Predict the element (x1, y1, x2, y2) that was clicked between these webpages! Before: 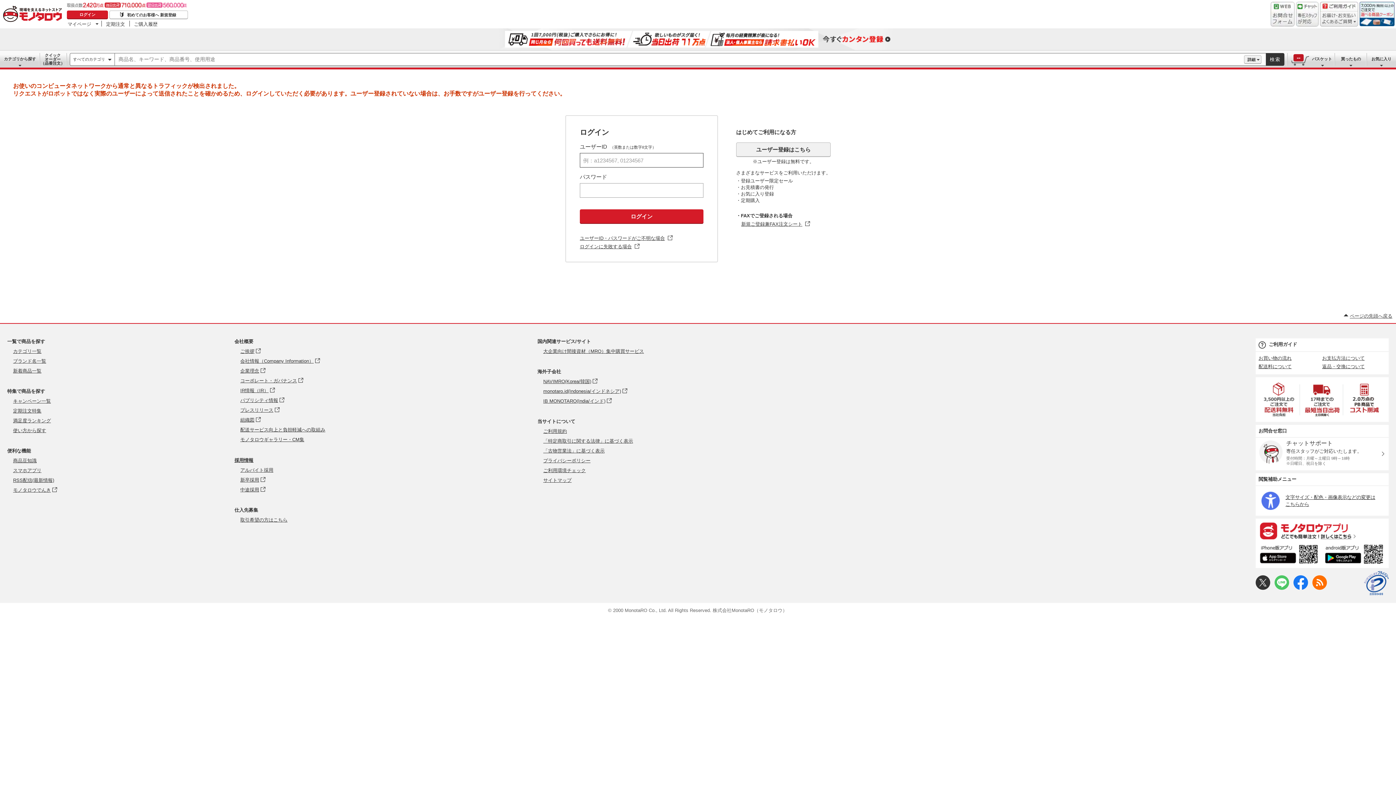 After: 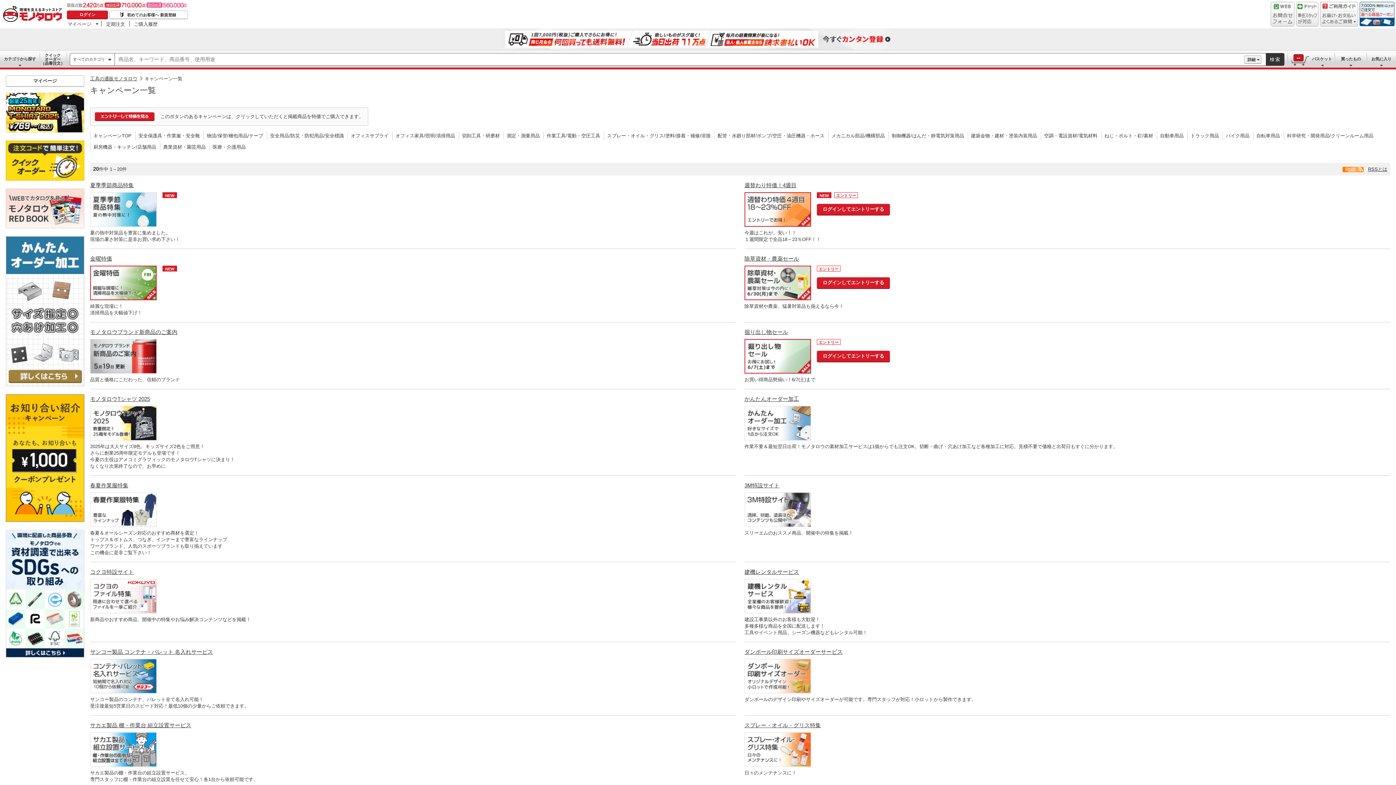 Action: bbox: (13, 398, 50, 404) label: キャンペーン一覧